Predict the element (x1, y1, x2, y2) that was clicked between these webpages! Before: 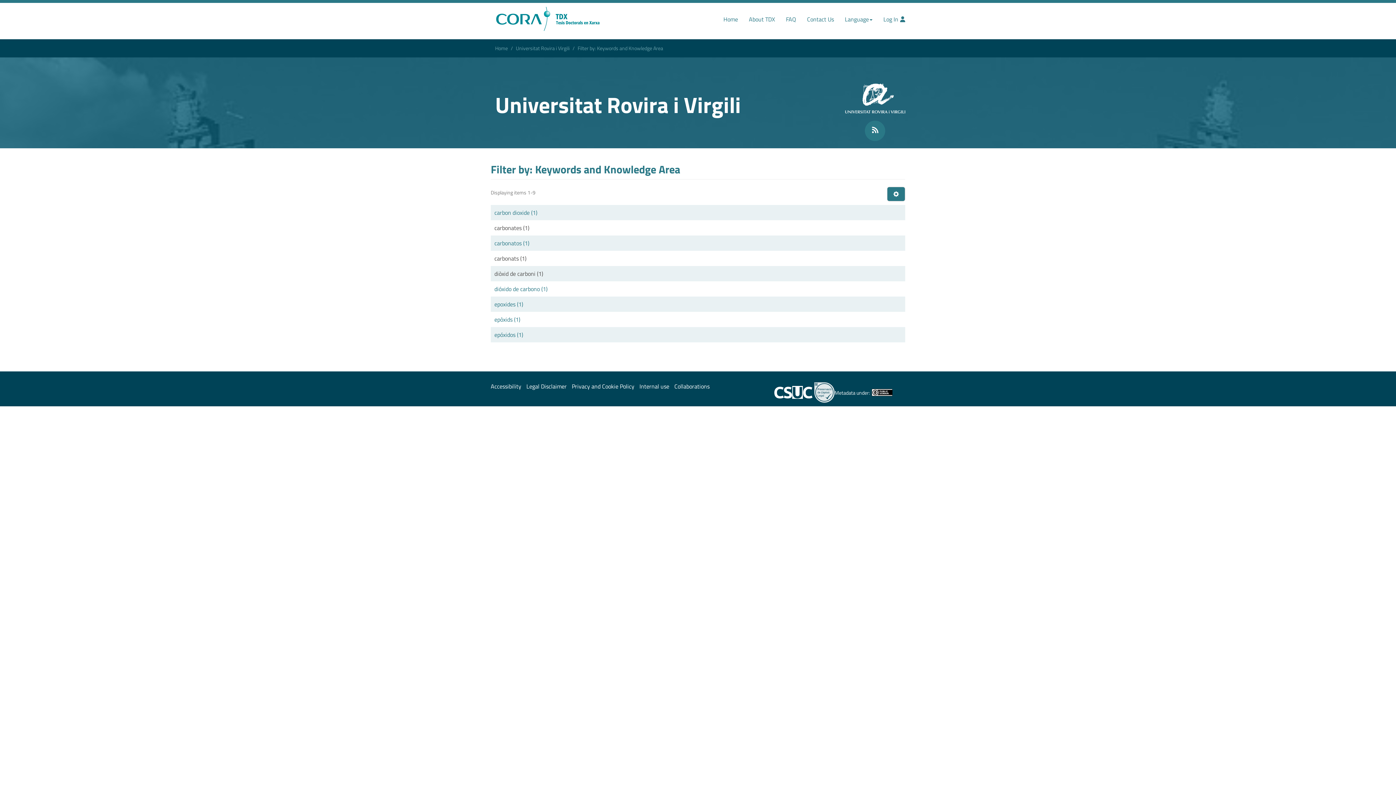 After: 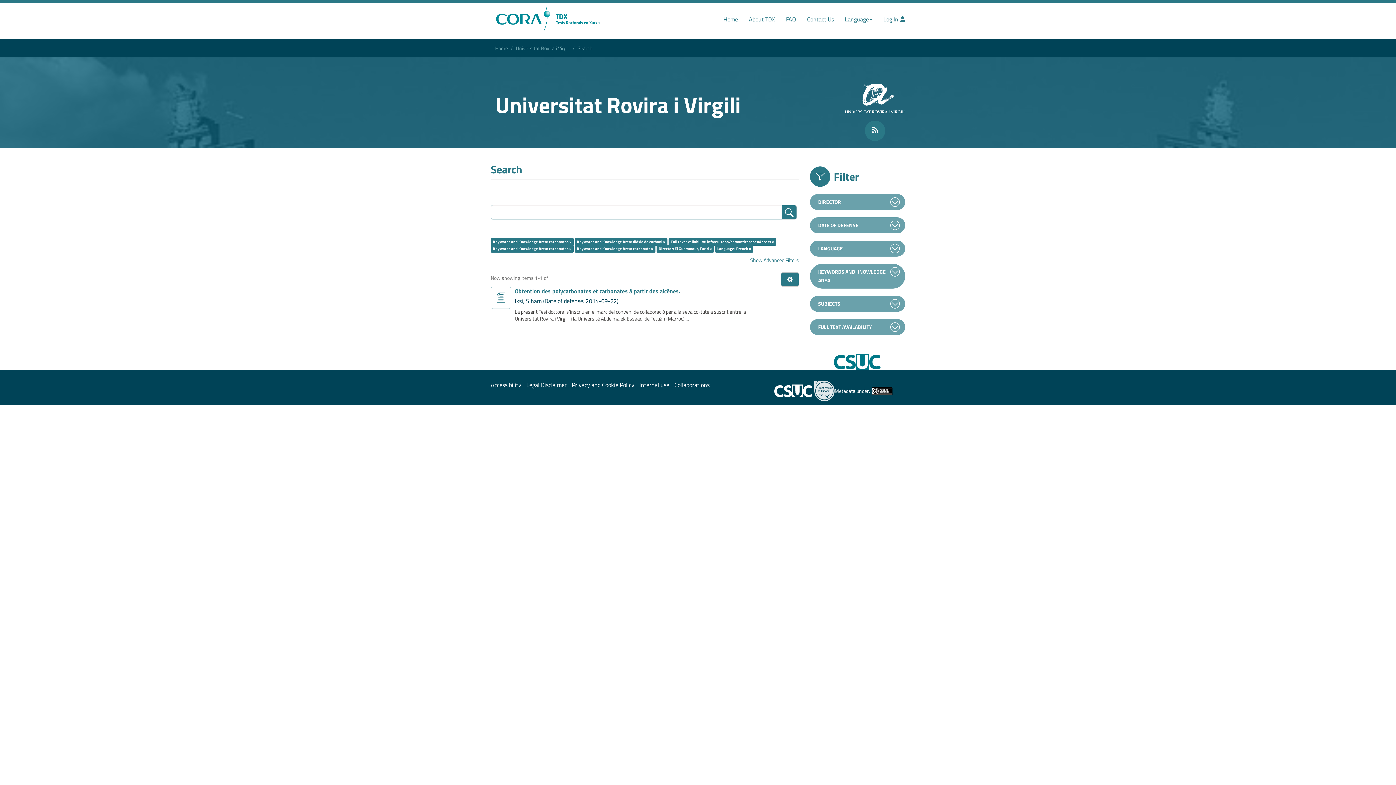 Action: bbox: (494, 238, 529, 247) label: carbonatos (1)